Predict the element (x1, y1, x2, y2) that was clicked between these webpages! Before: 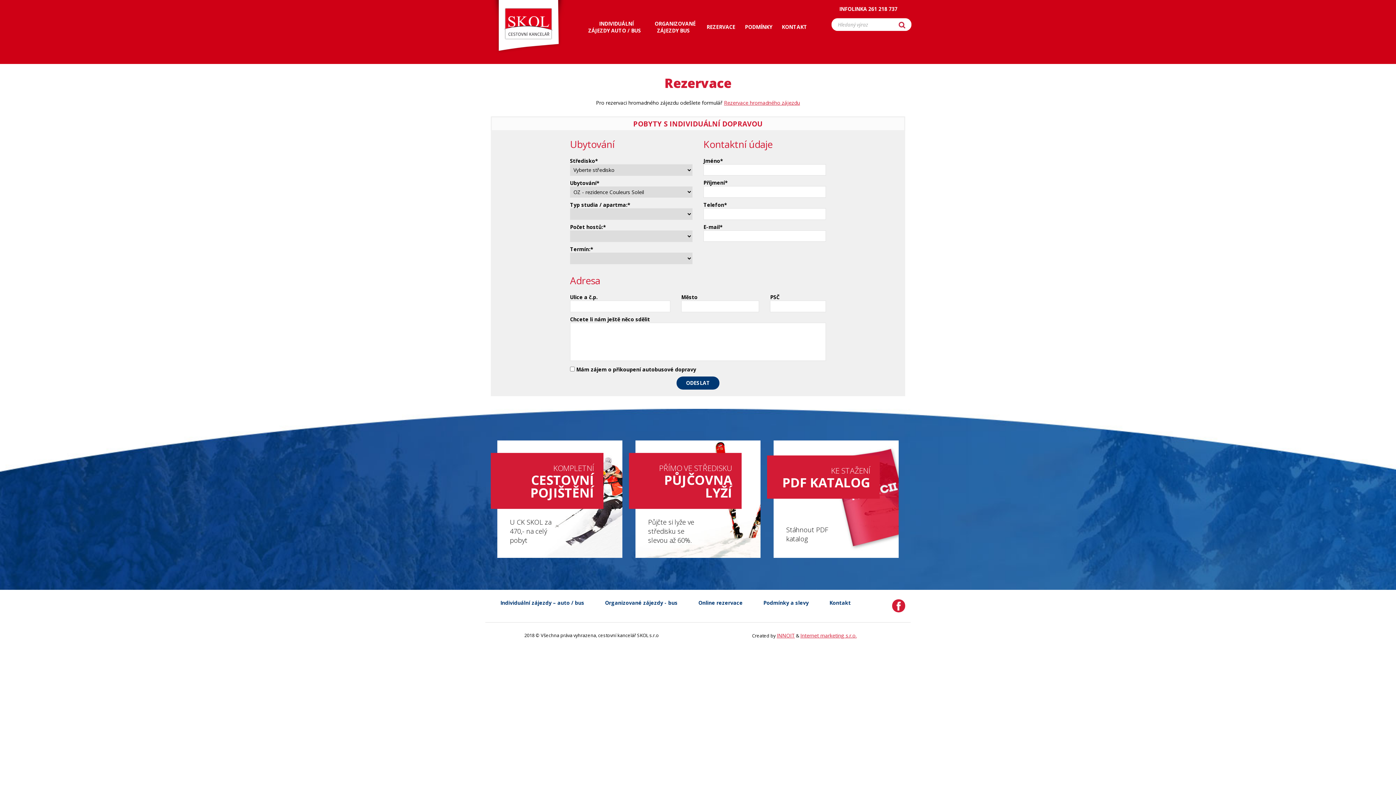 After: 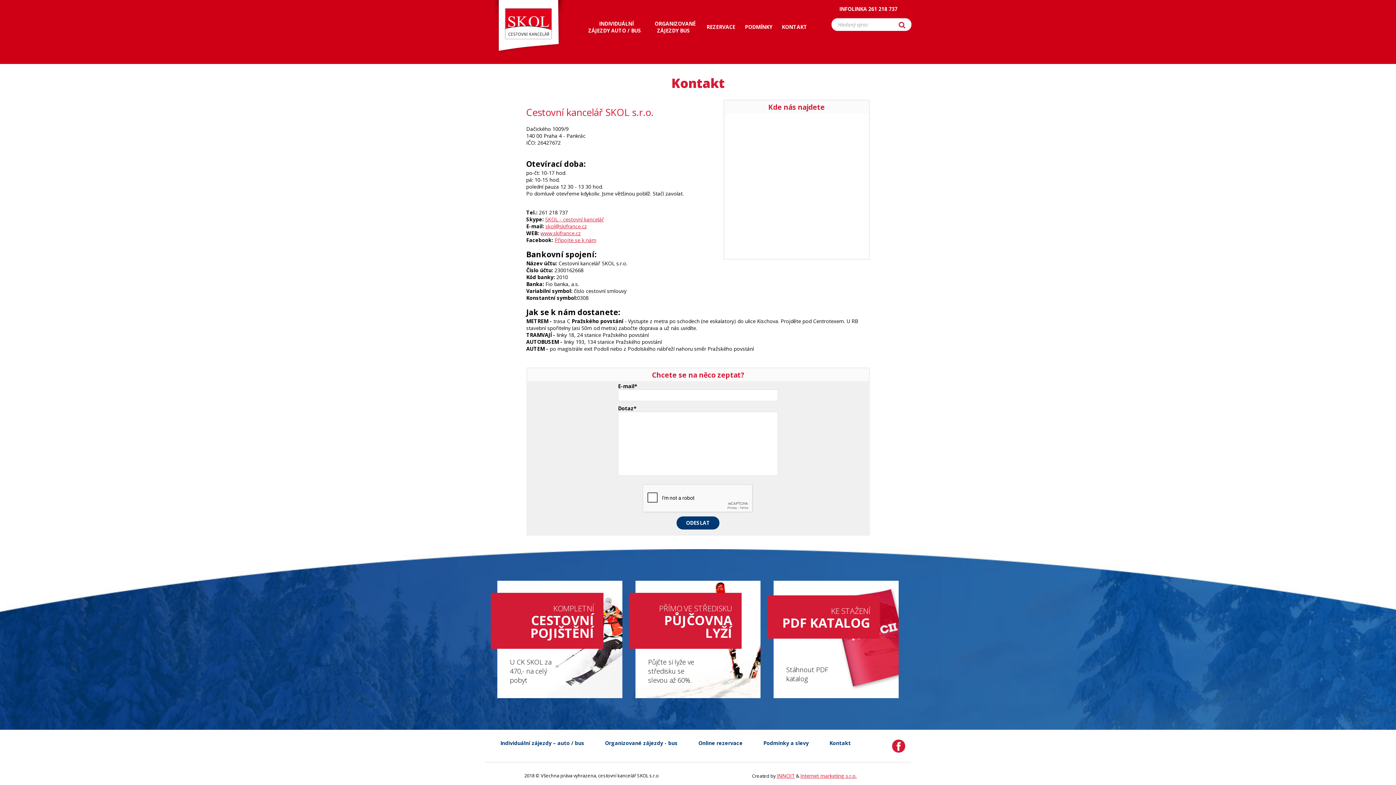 Action: label: KONTAKT bbox: (780, 22, 808, 31)